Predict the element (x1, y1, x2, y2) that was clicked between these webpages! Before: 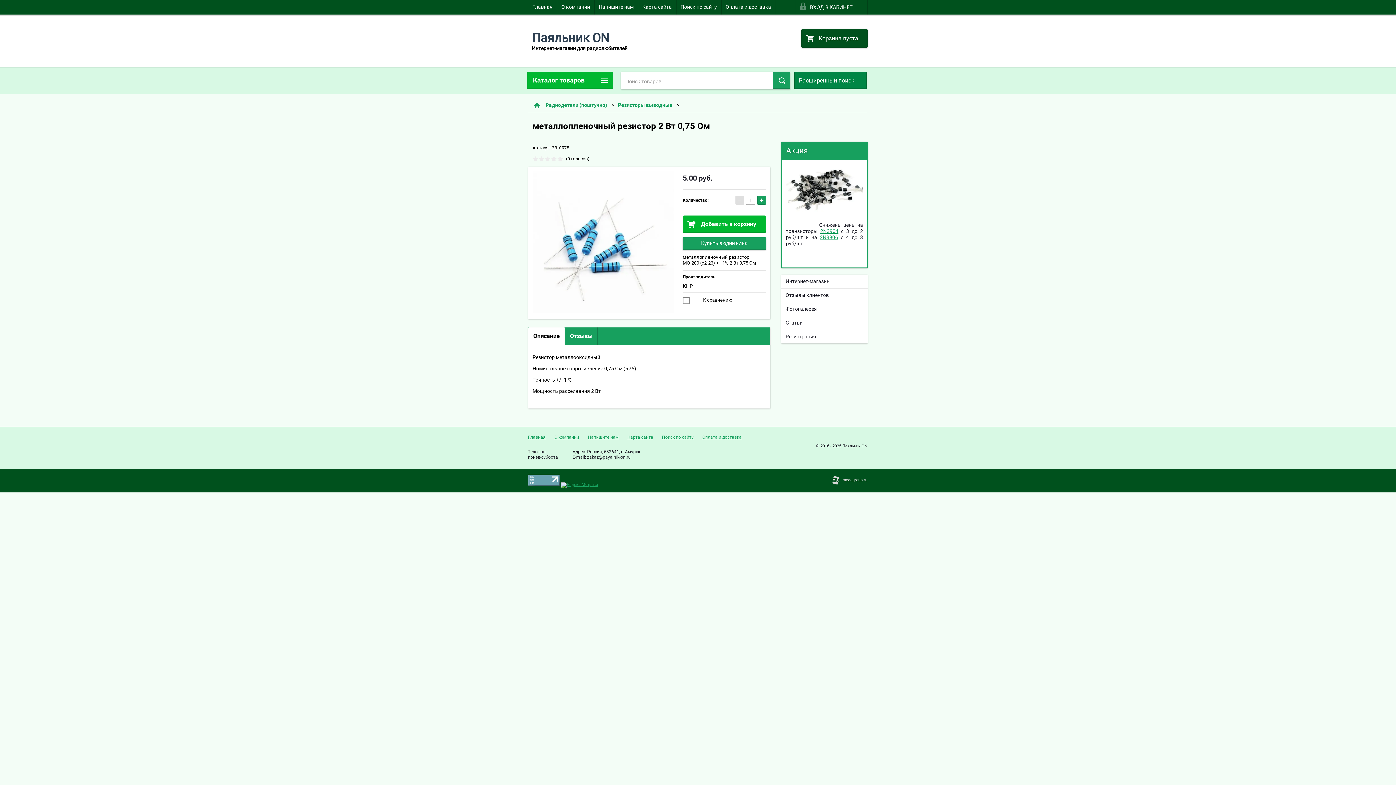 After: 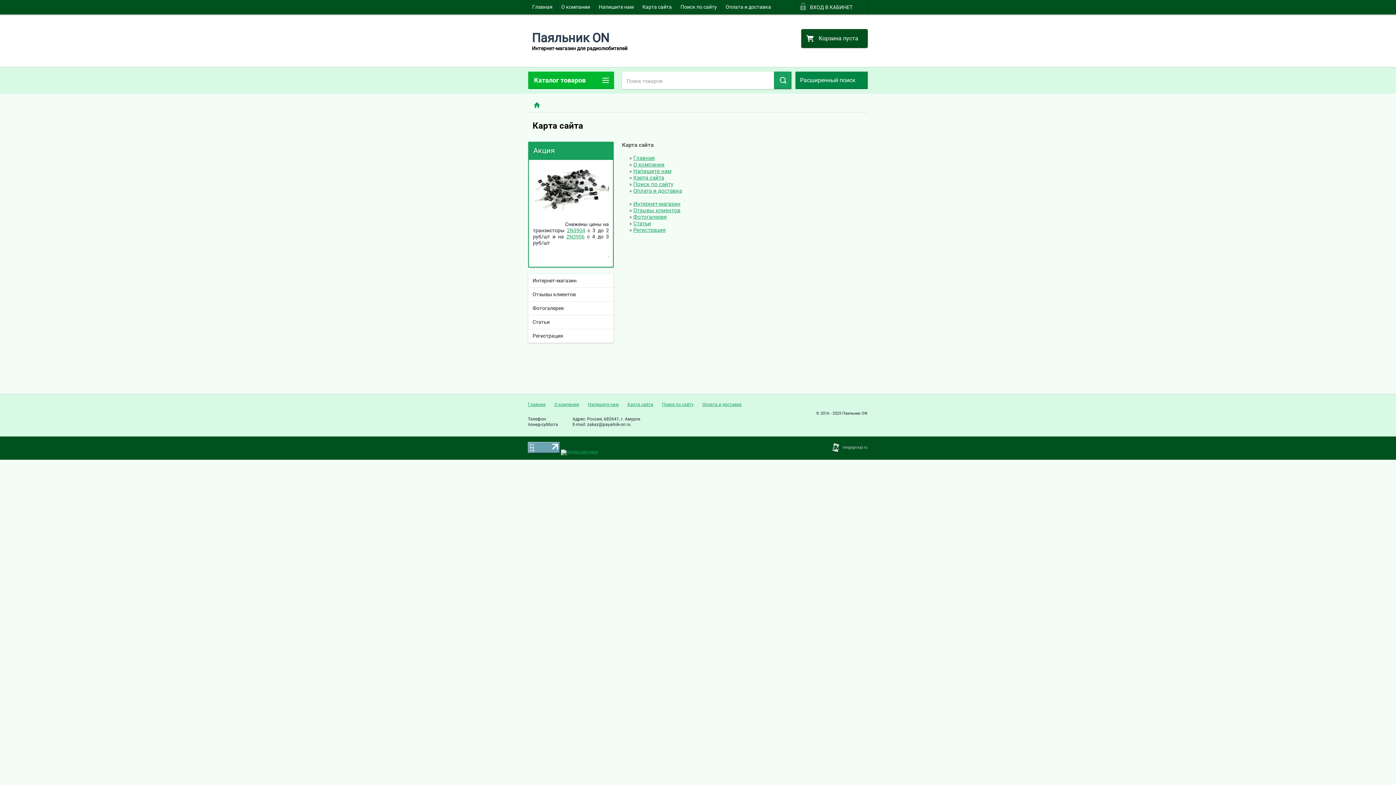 Action: label: Карта сайта bbox: (638, 0, 676, 14)